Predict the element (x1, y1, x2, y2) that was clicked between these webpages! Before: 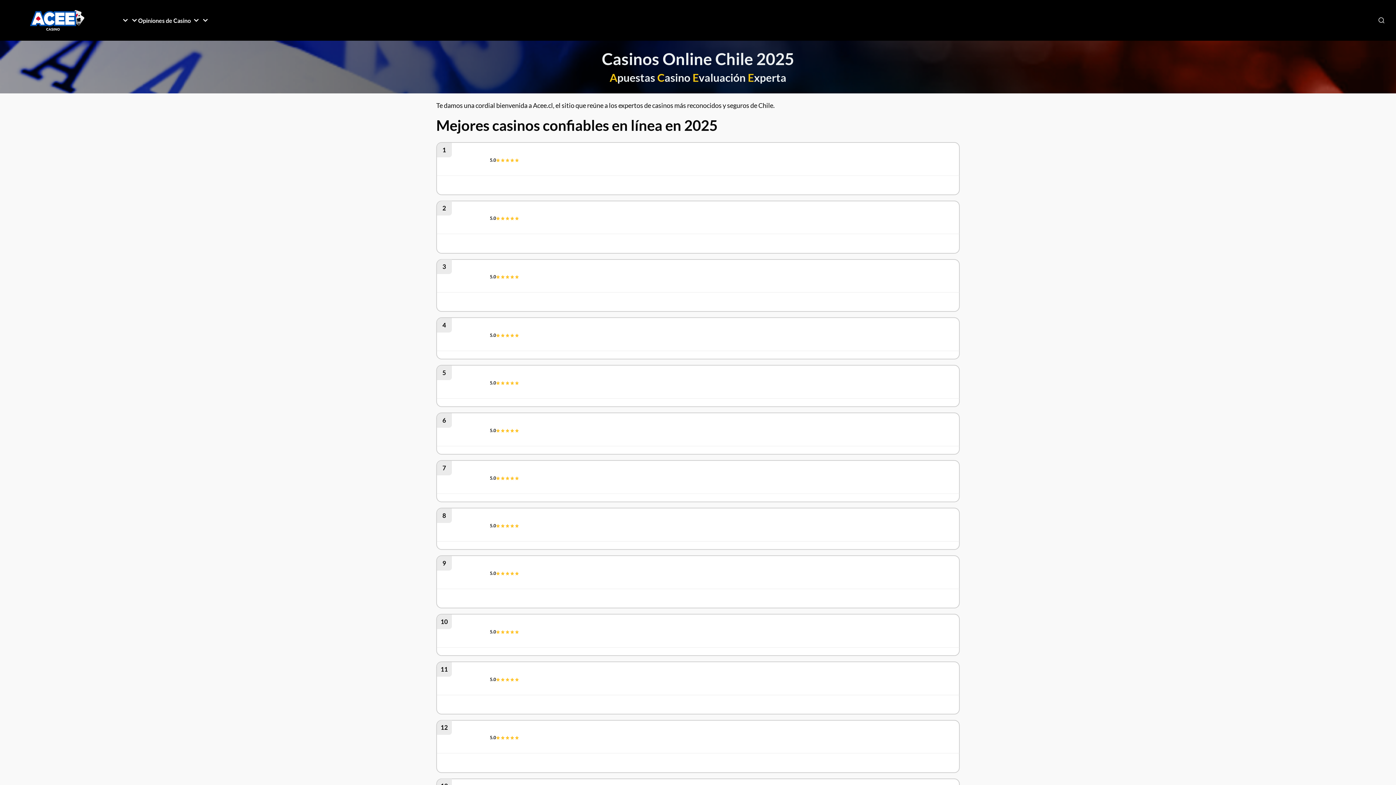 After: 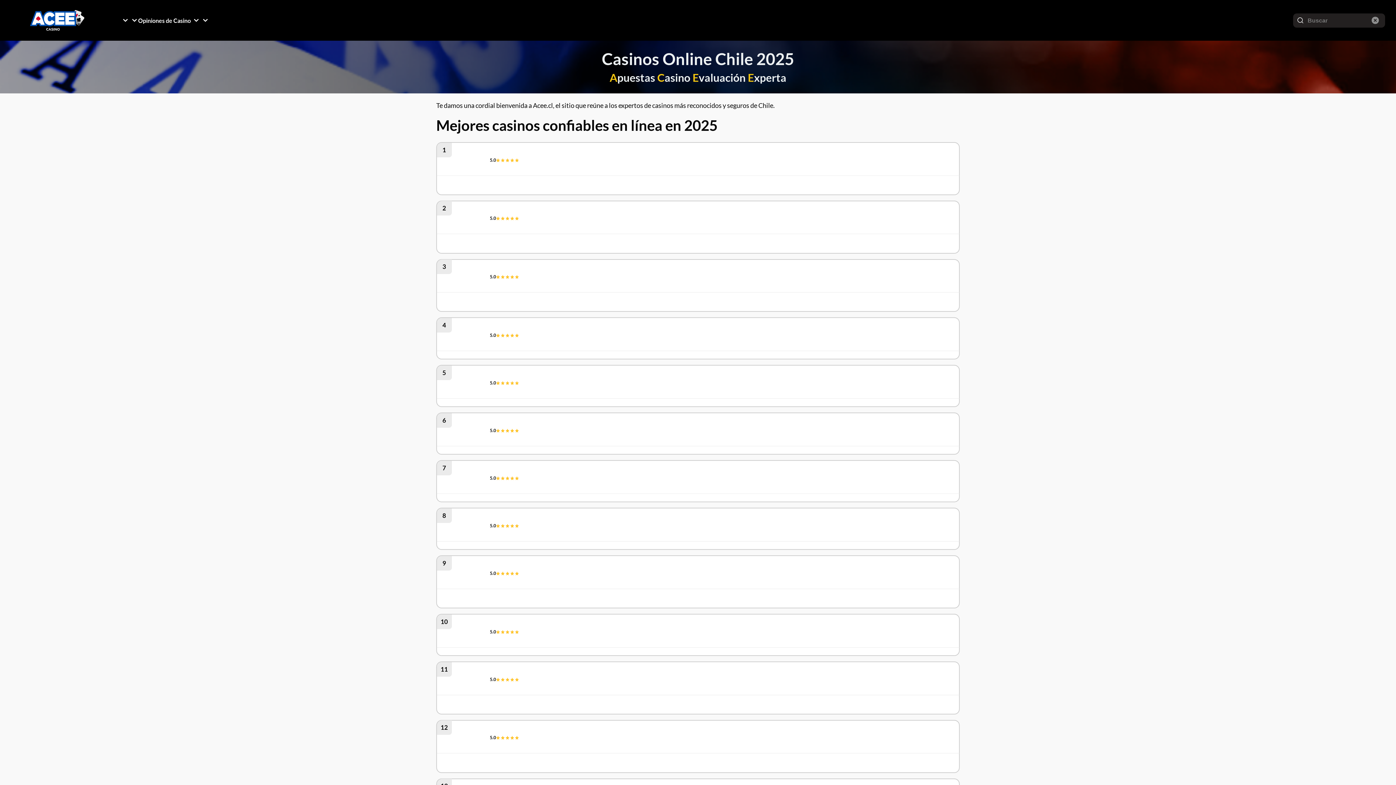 Action: label: Open search bbox: (1378, 16, 1385, 24)